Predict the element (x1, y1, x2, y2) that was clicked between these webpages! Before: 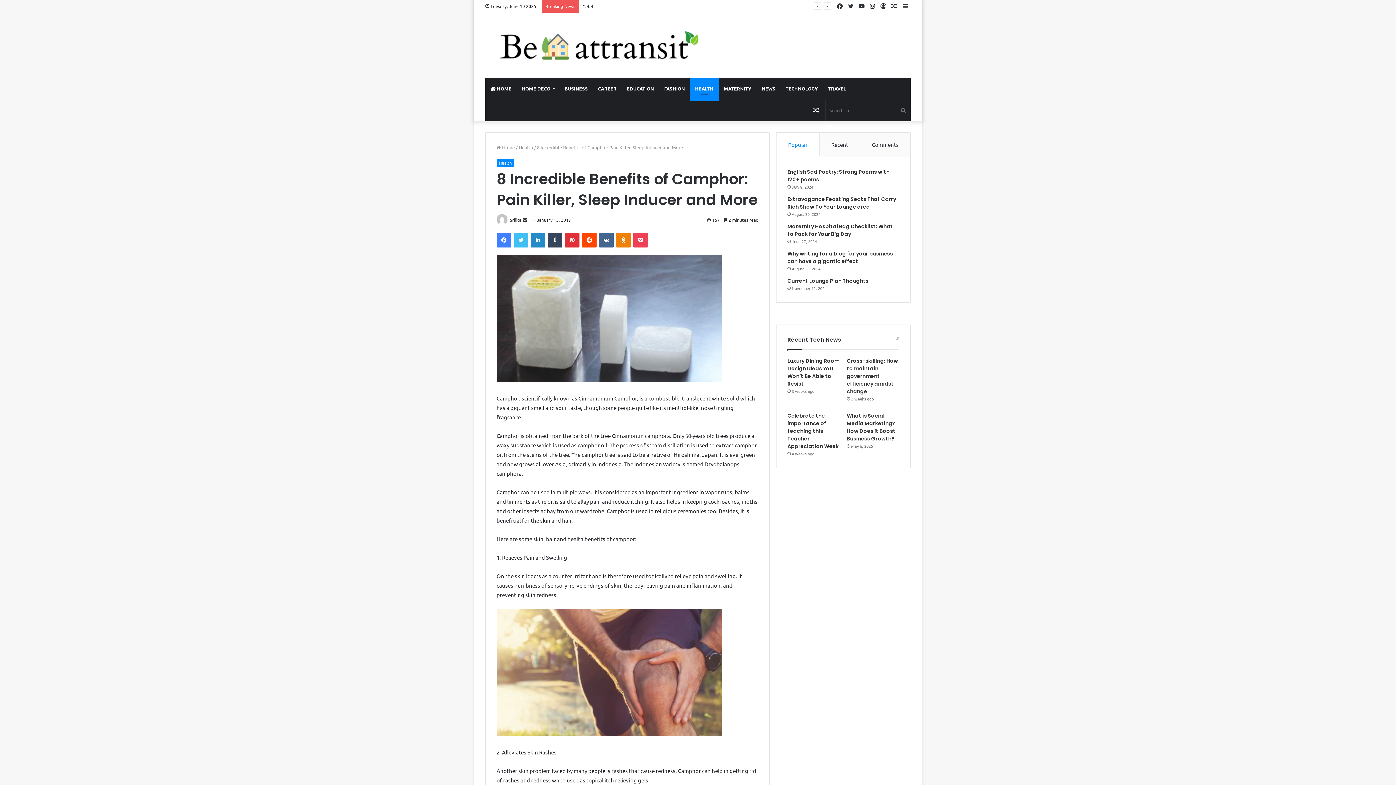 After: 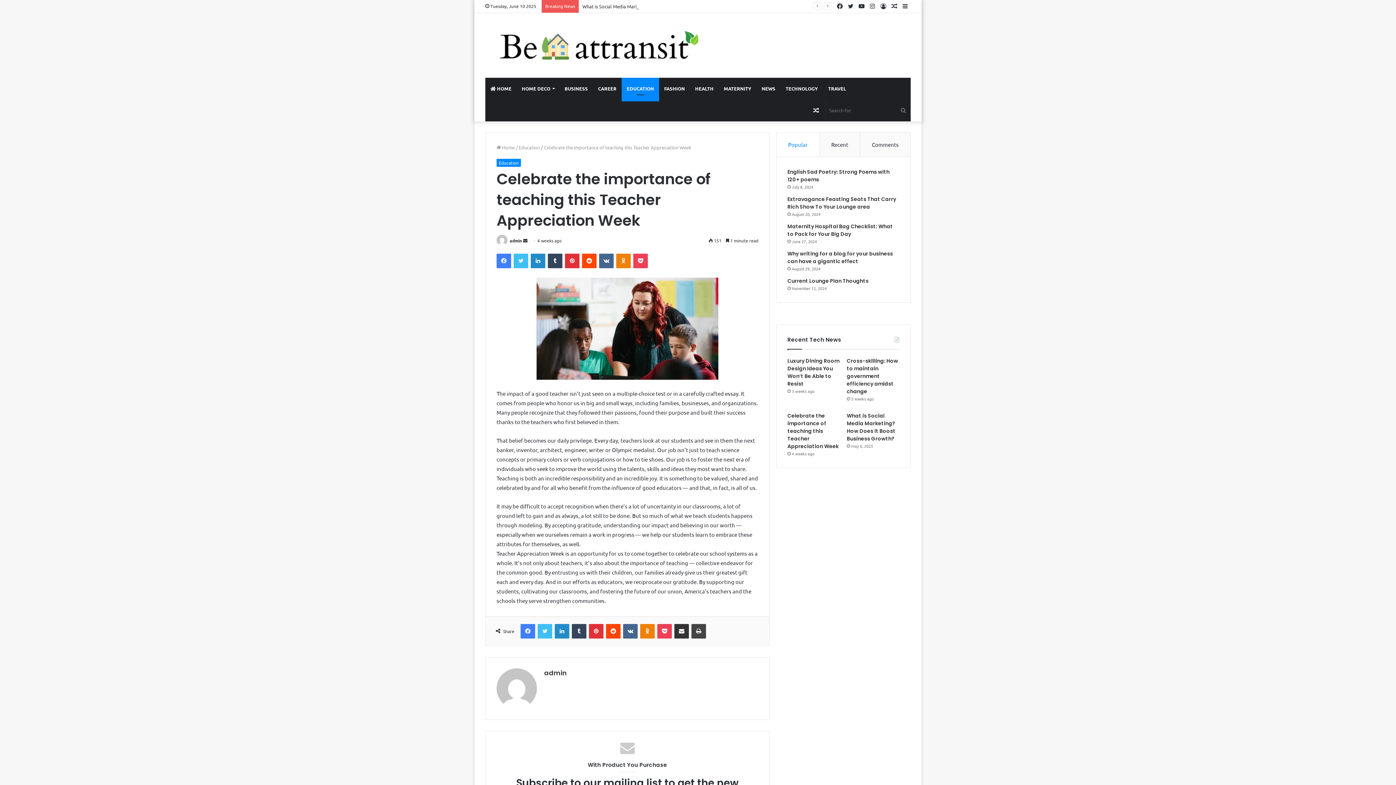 Action: bbox: (787, 412, 838, 450) label: Celebrate the importance of teaching this Teacher Appreciation Week